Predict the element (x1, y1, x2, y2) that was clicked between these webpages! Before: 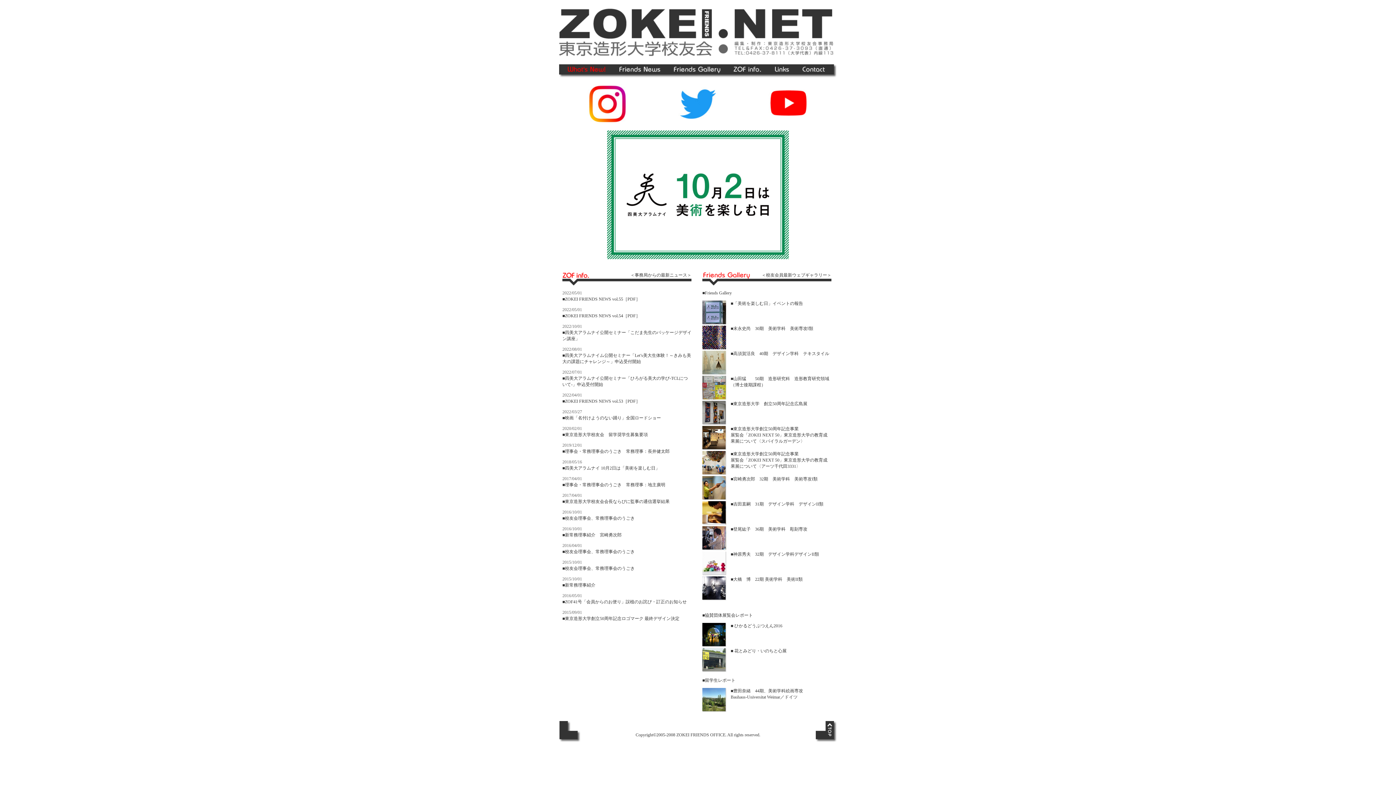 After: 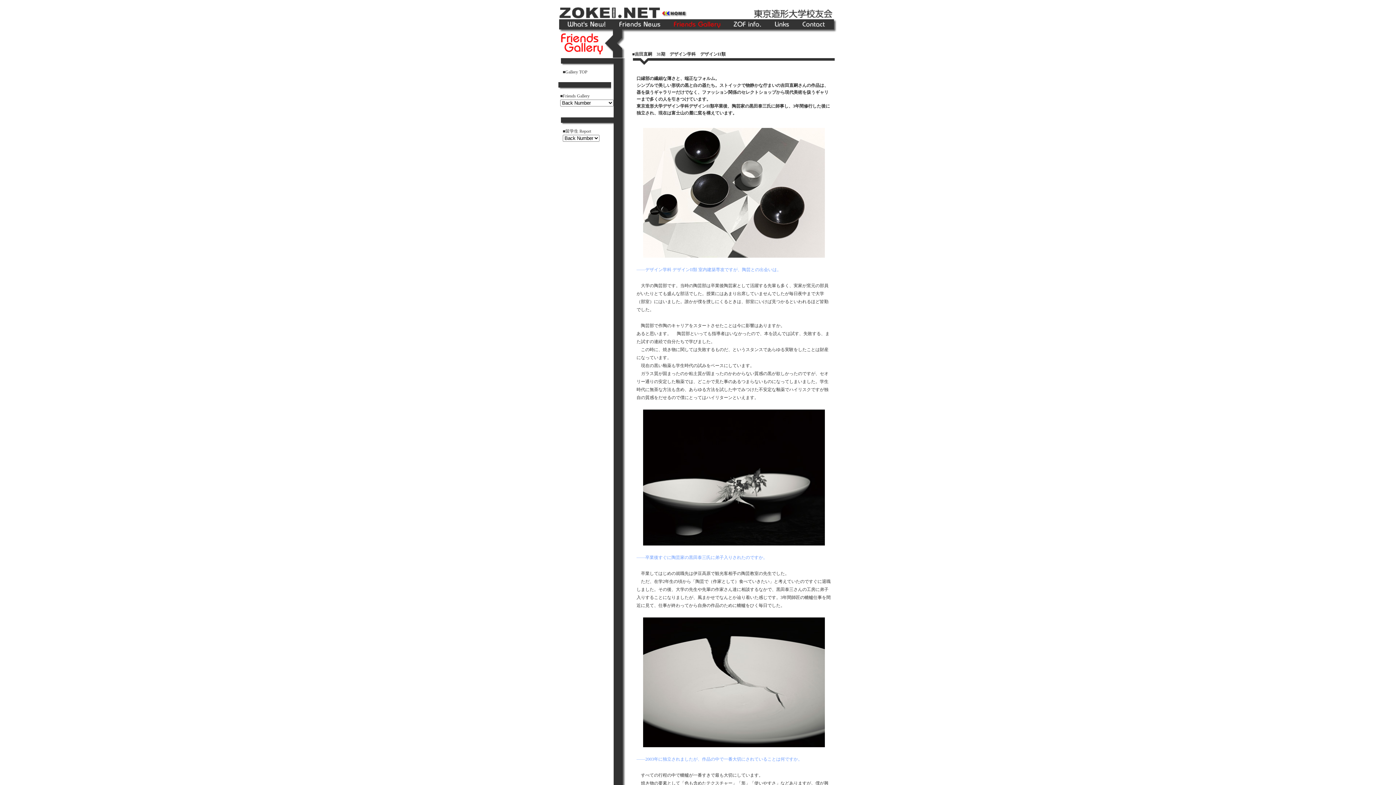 Action: bbox: (730, 501, 823, 506) label: ■吉田直嗣　31期　デザイン学科　デザインII類